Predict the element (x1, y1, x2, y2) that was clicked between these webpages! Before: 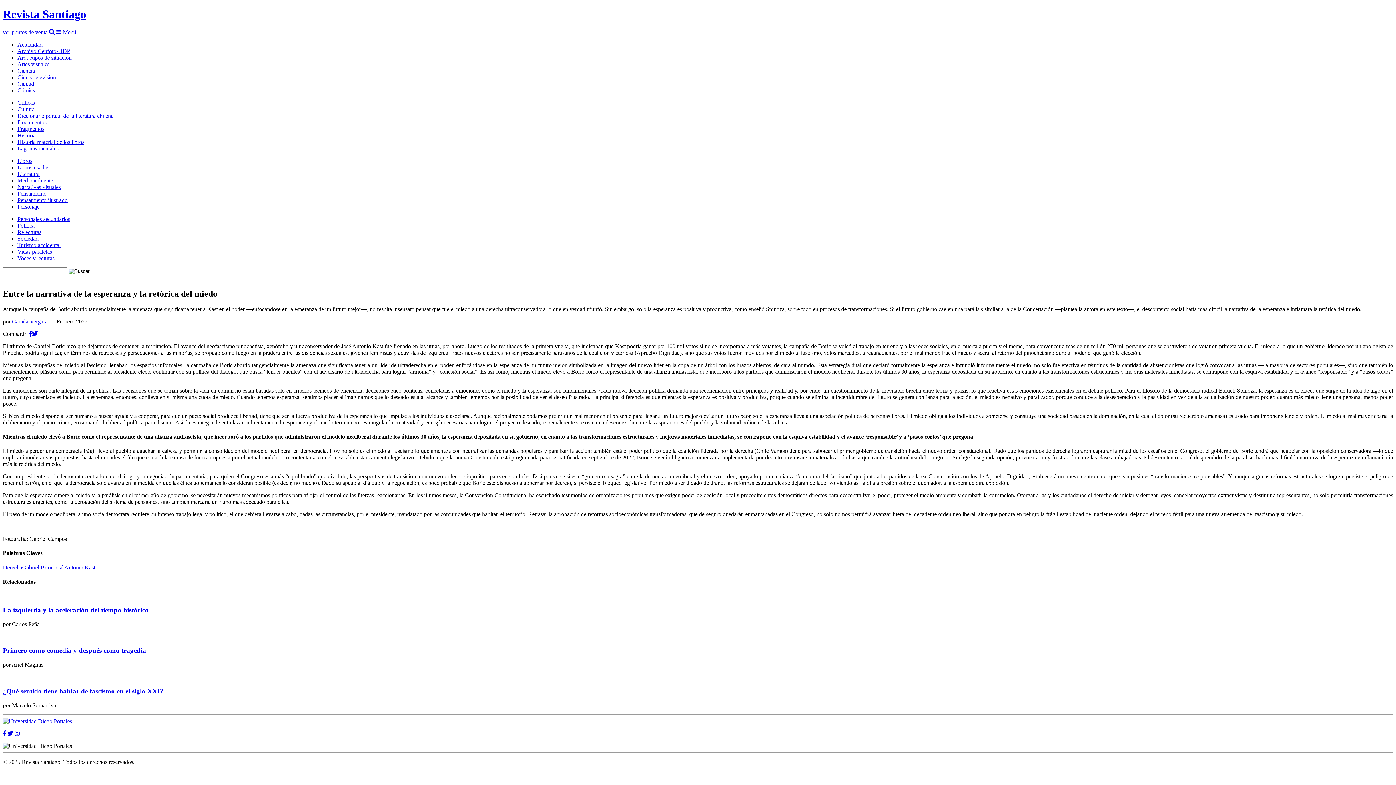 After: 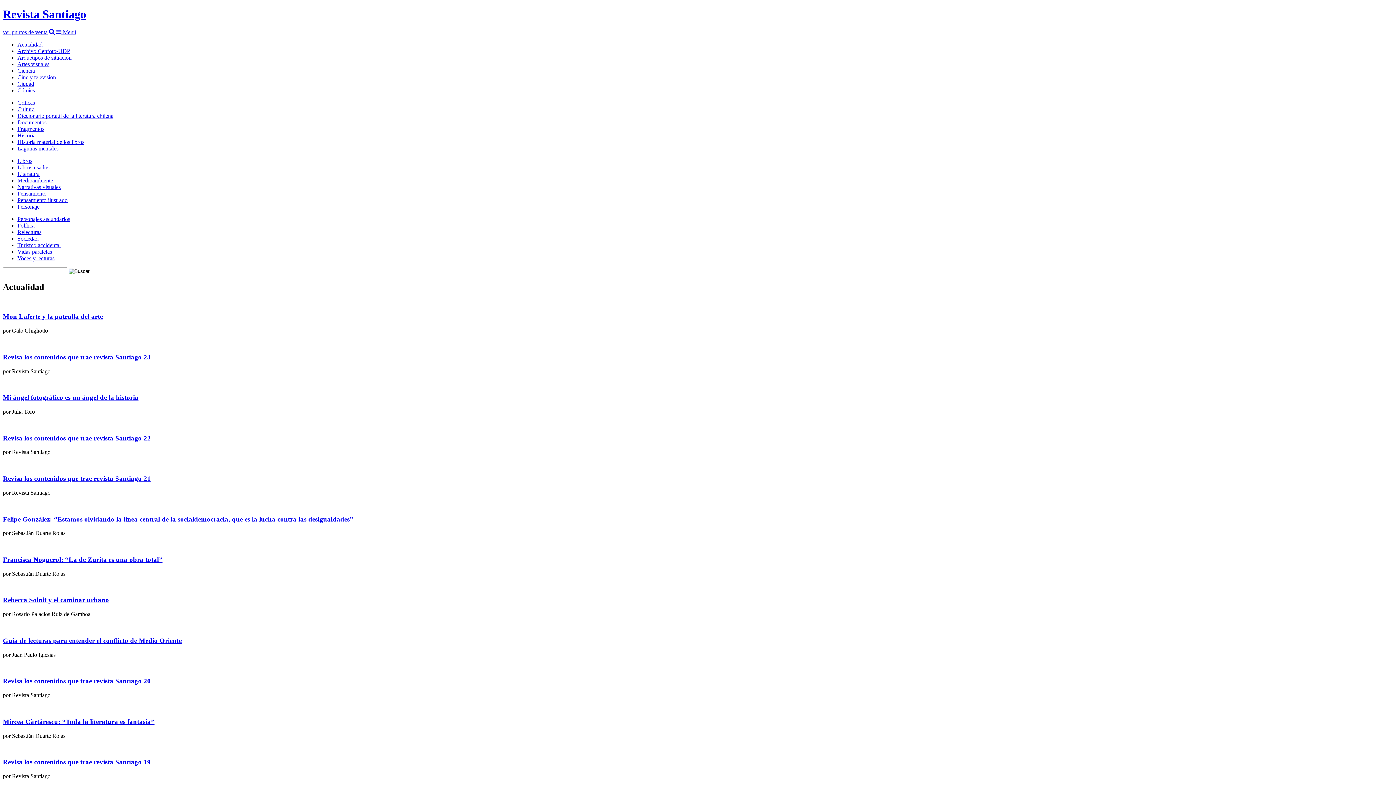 Action: label: Actualidad bbox: (17, 41, 42, 47)